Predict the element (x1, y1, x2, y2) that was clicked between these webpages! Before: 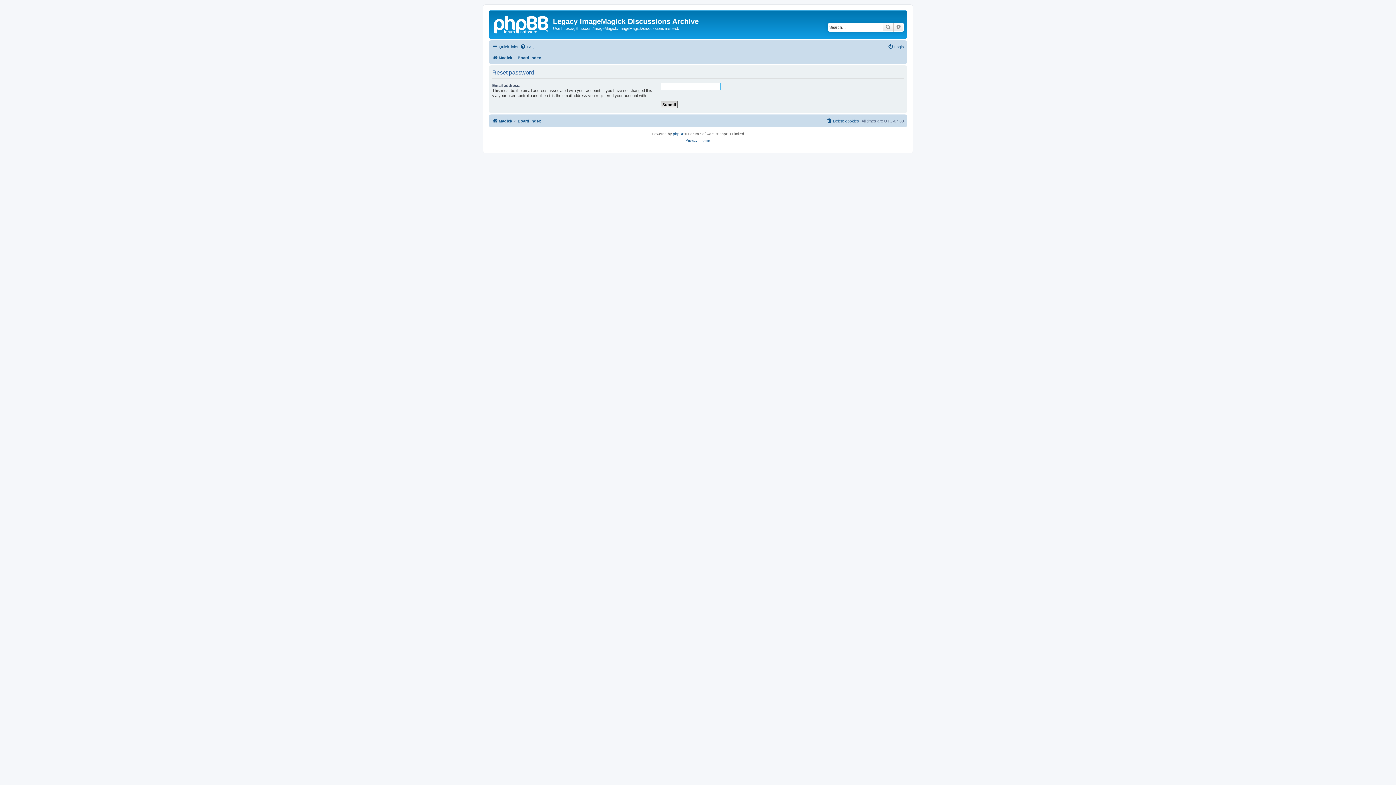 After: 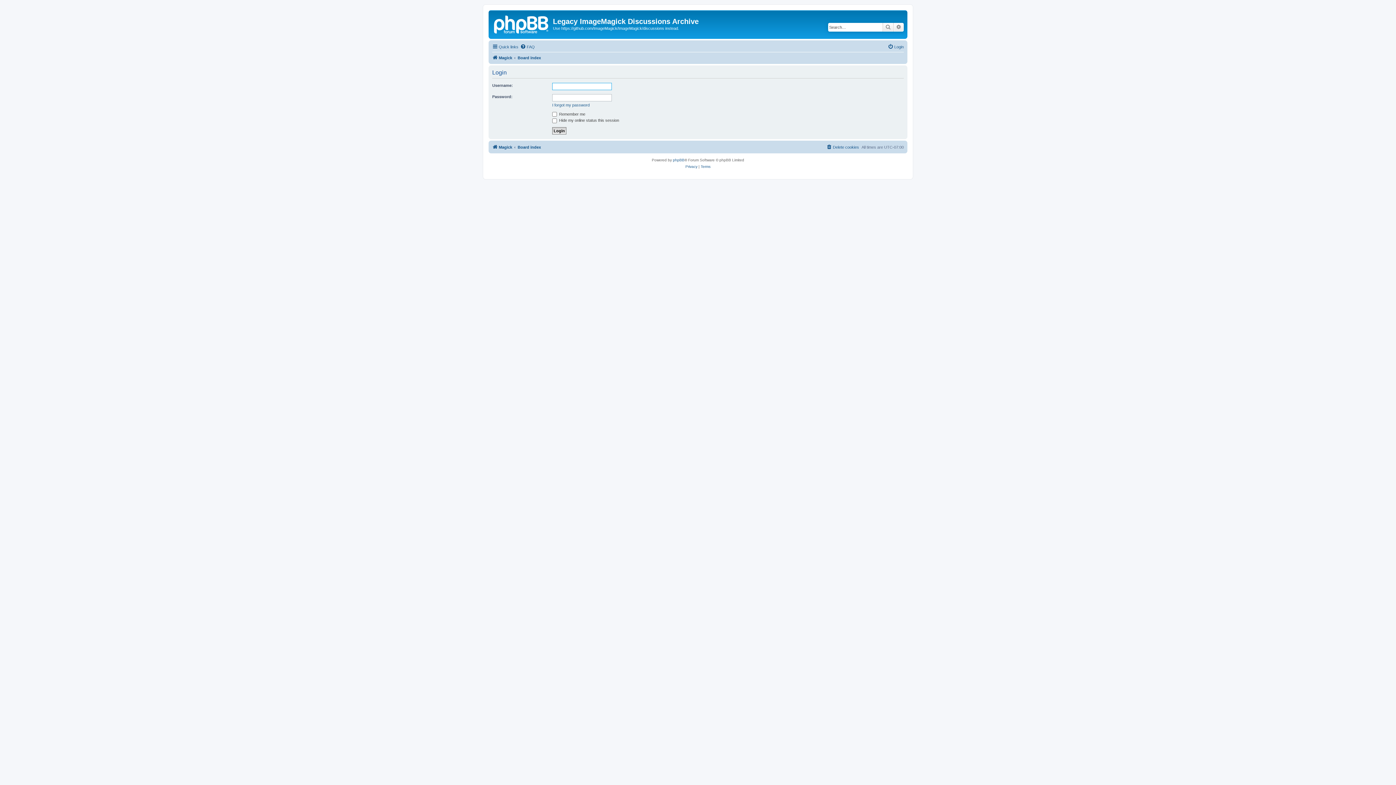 Action: label: Login bbox: (888, 42, 904, 51)